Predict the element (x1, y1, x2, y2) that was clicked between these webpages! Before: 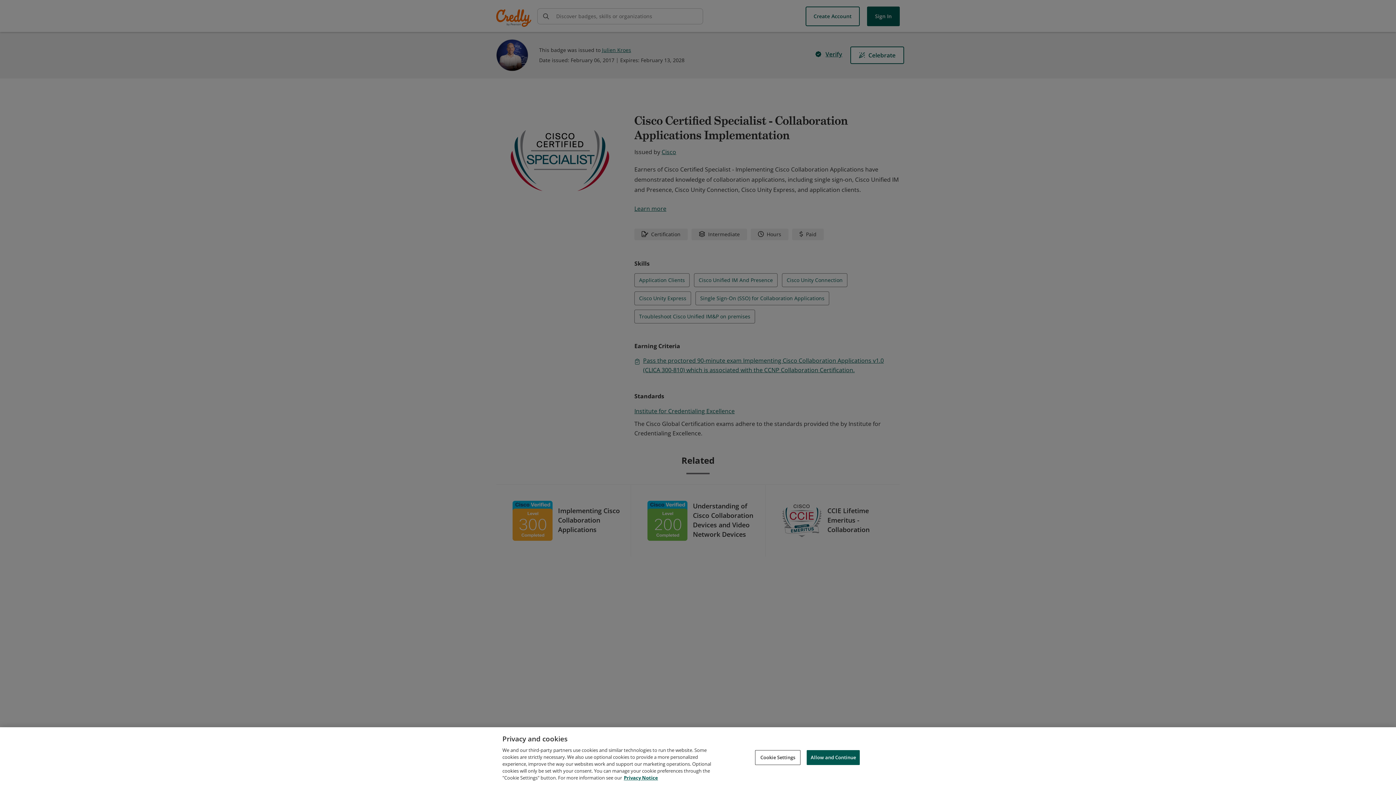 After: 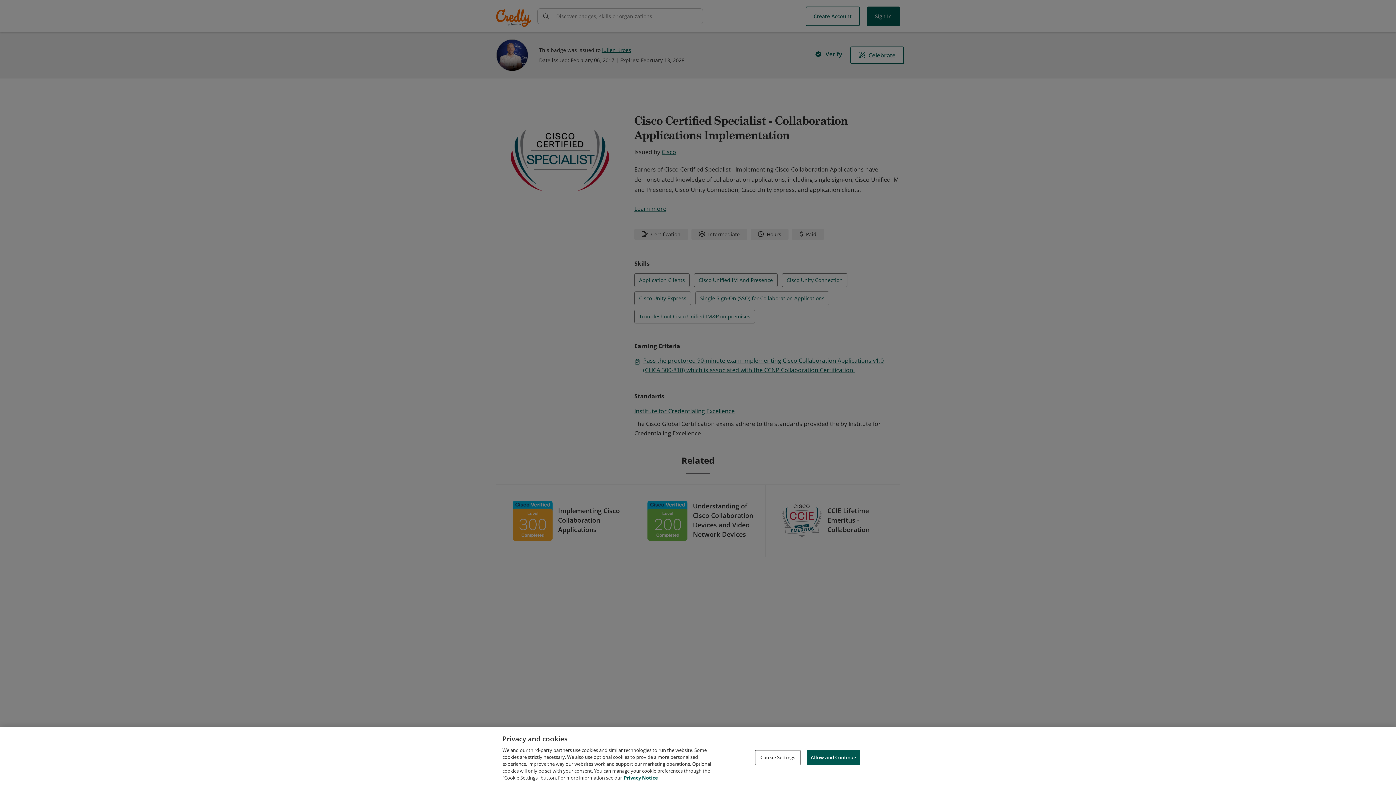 Action: label: Privacy Notice, opens in a new tab bbox: (624, 774, 658, 781)